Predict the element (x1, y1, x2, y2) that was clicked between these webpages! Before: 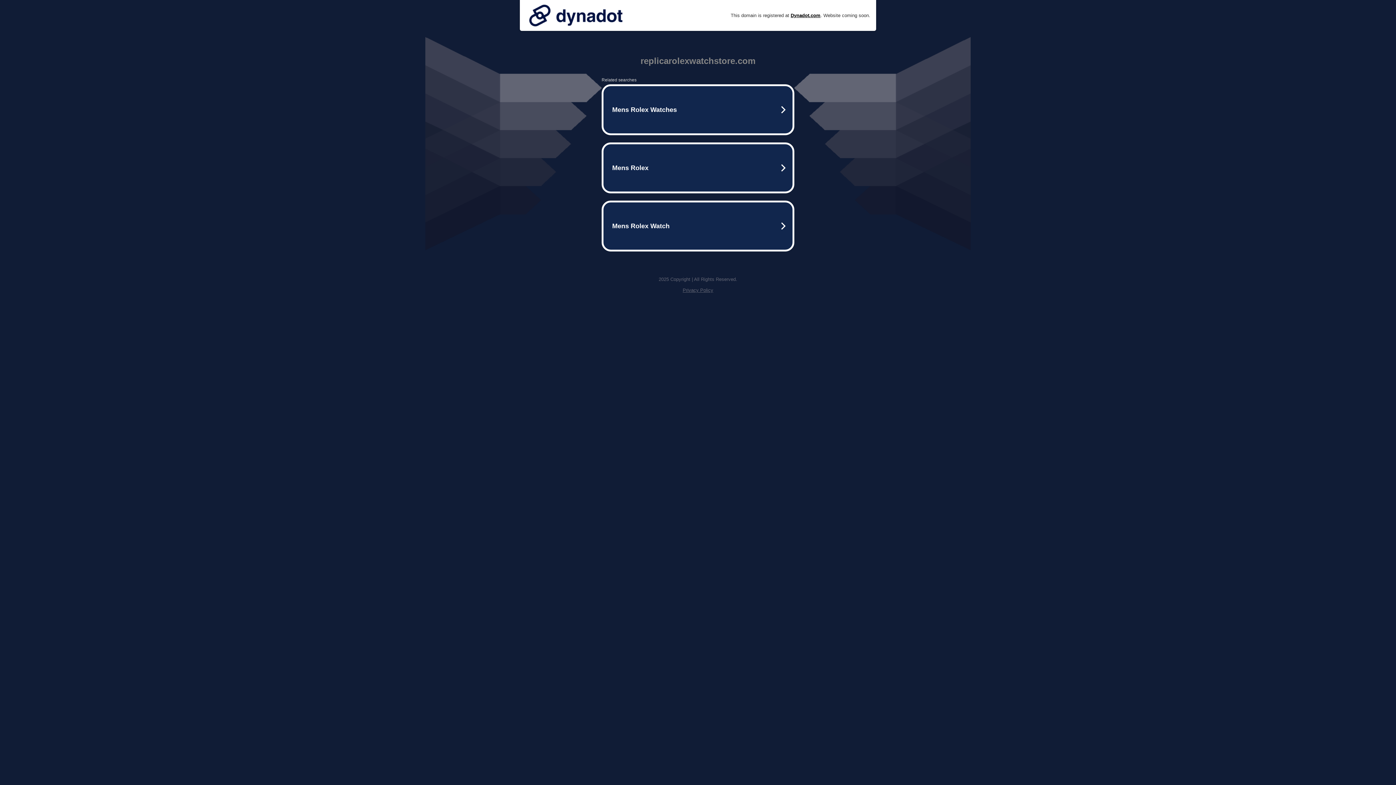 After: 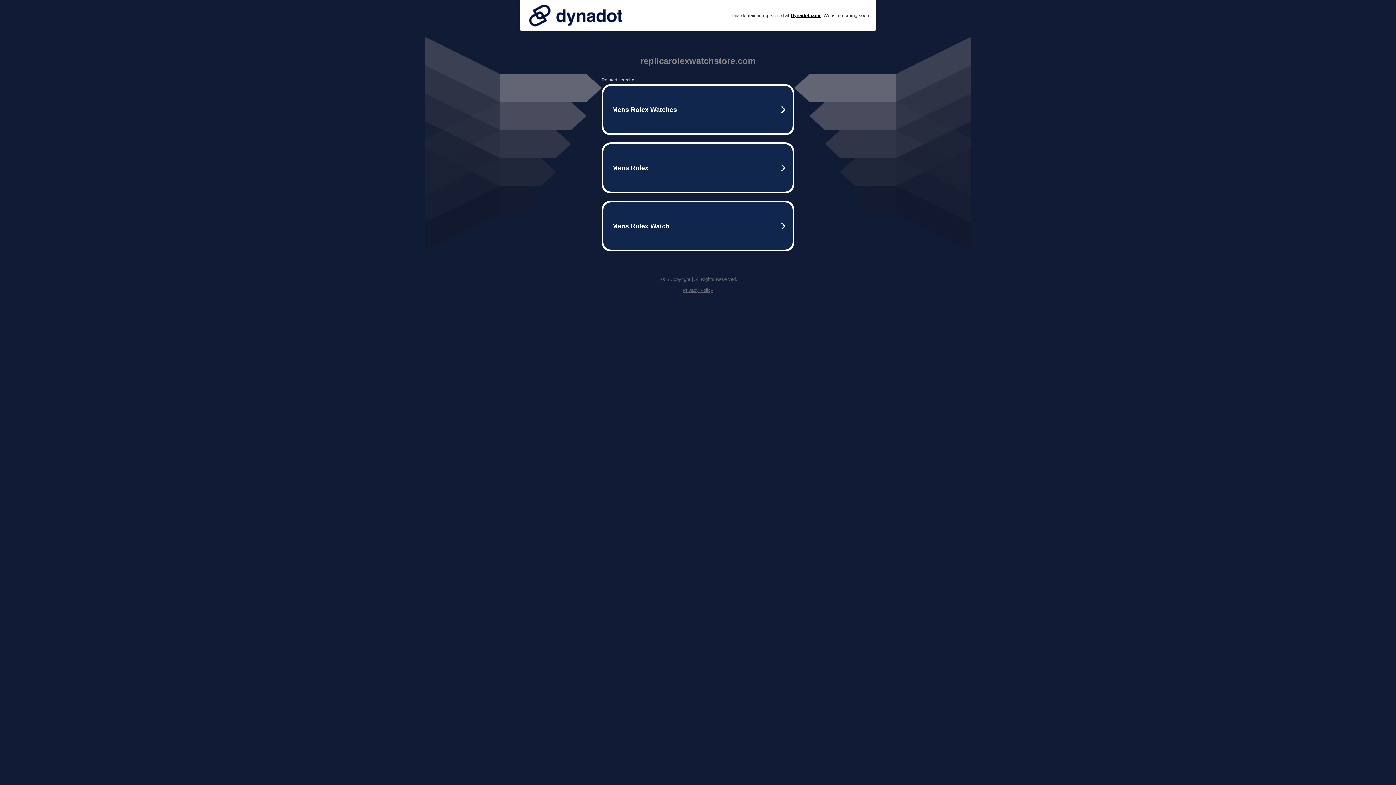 Action: bbox: (525, 0, 626, 30)